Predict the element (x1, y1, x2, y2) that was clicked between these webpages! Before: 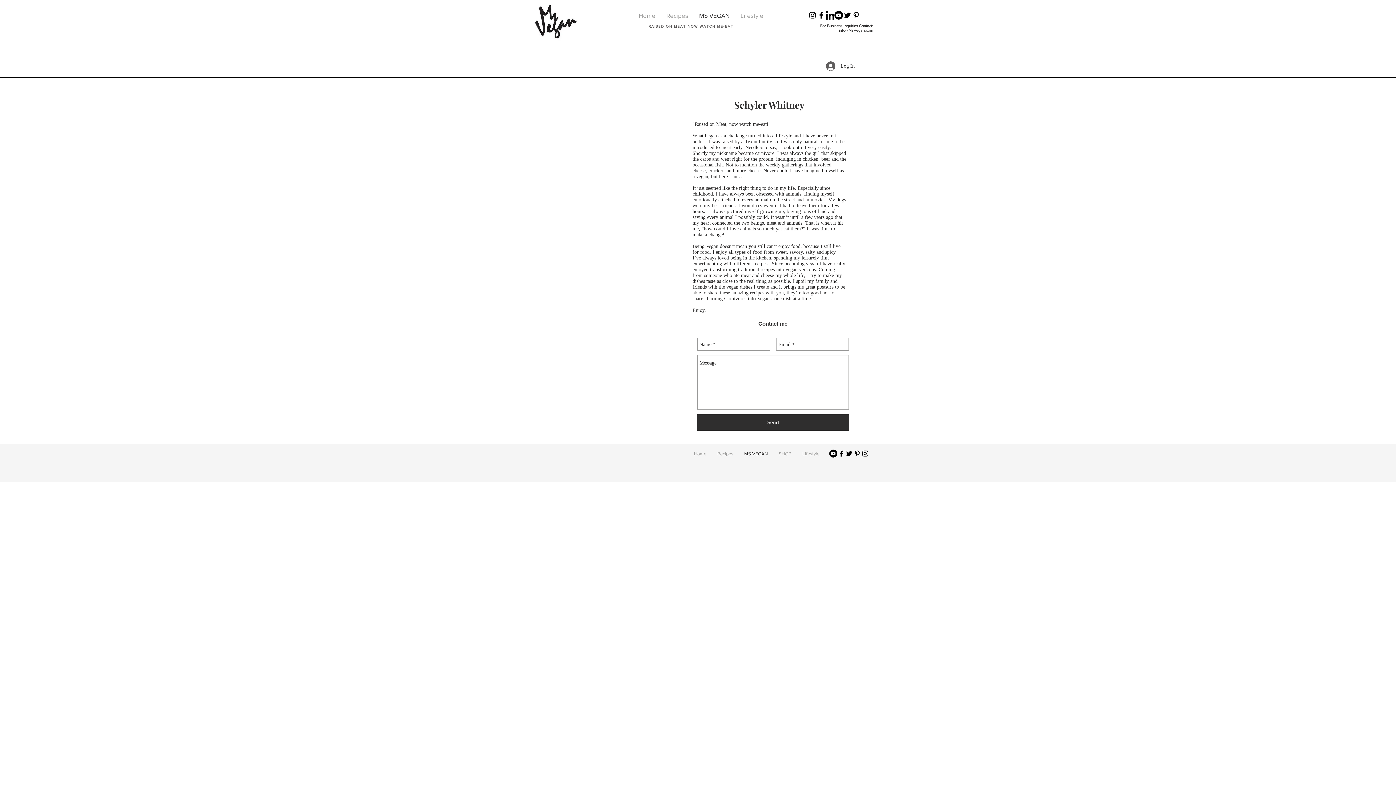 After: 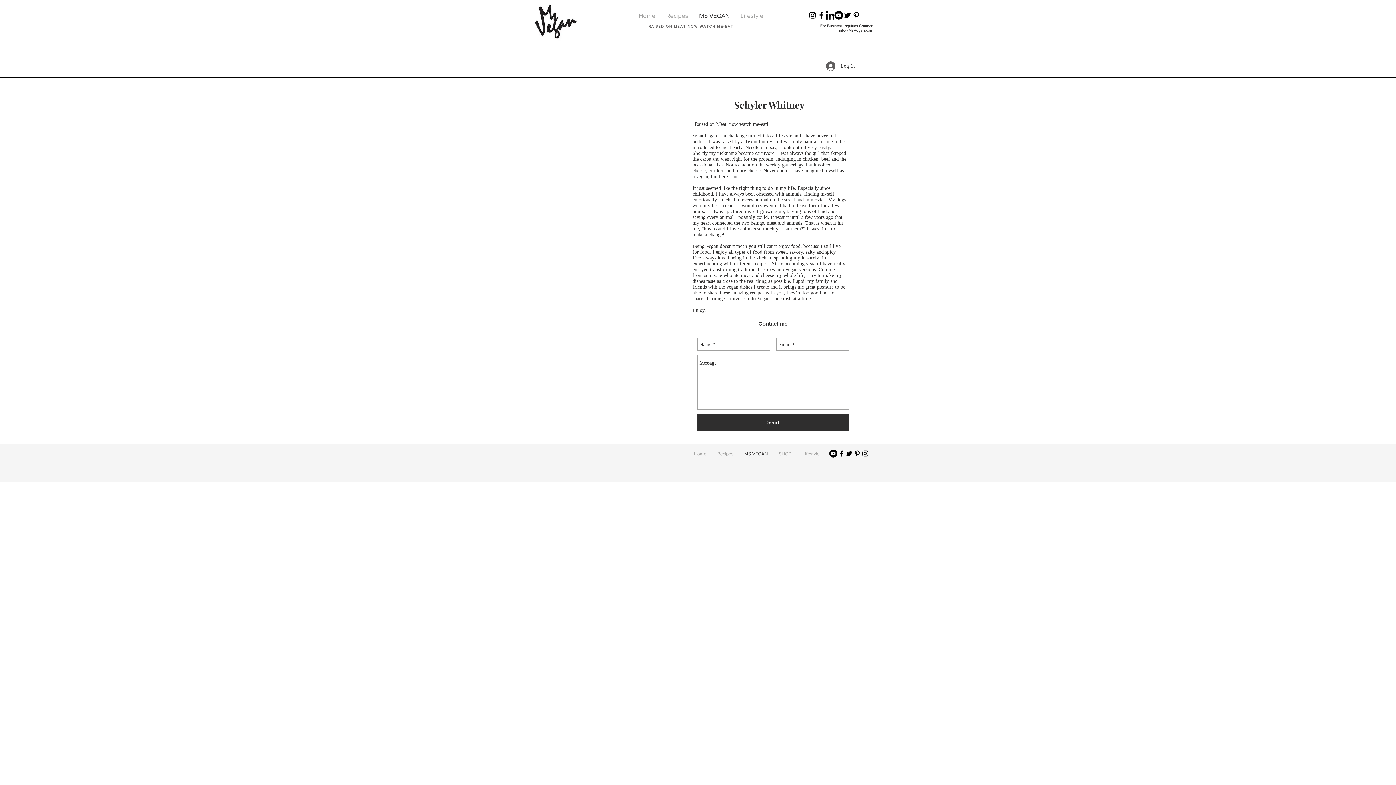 Action: bbox: (808, 10, 817, 19) label: Black Instagram Icon